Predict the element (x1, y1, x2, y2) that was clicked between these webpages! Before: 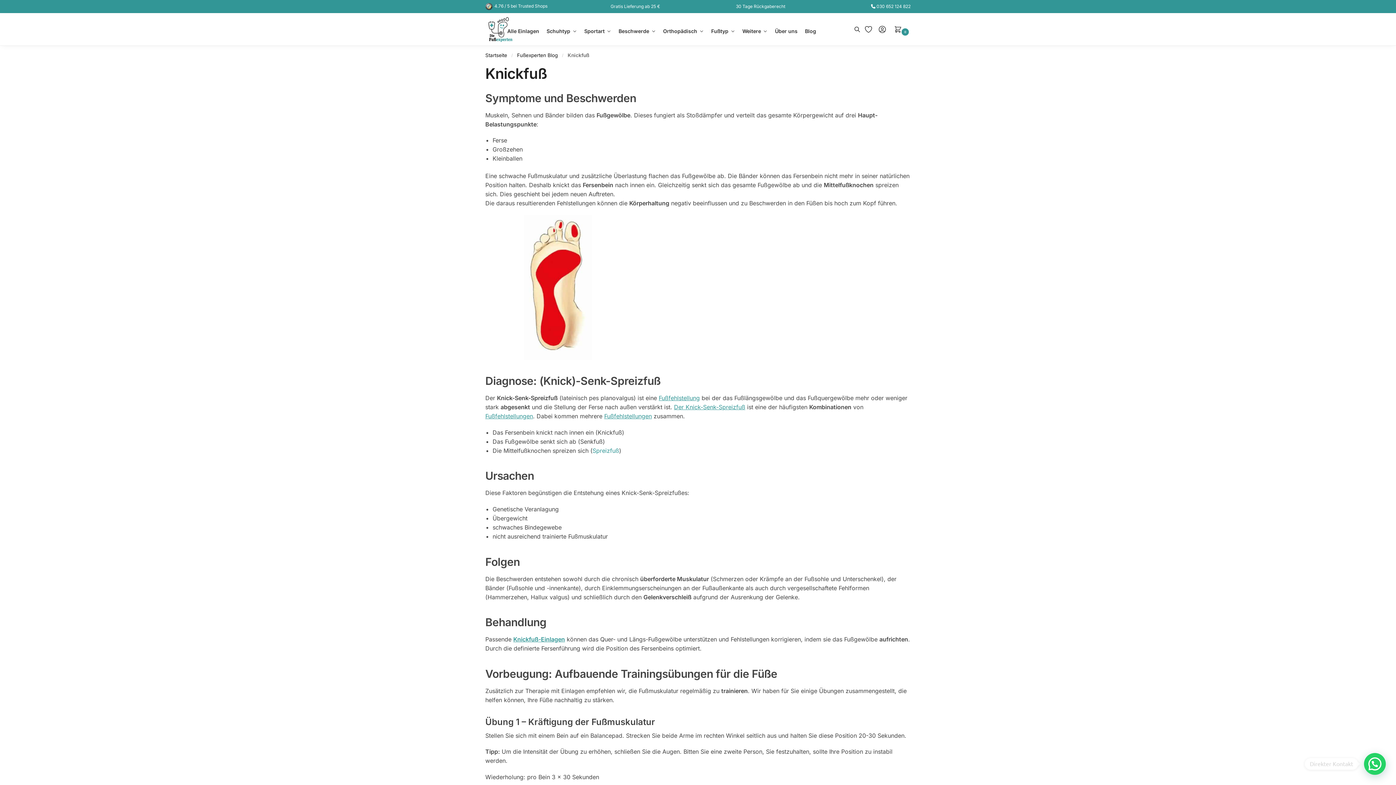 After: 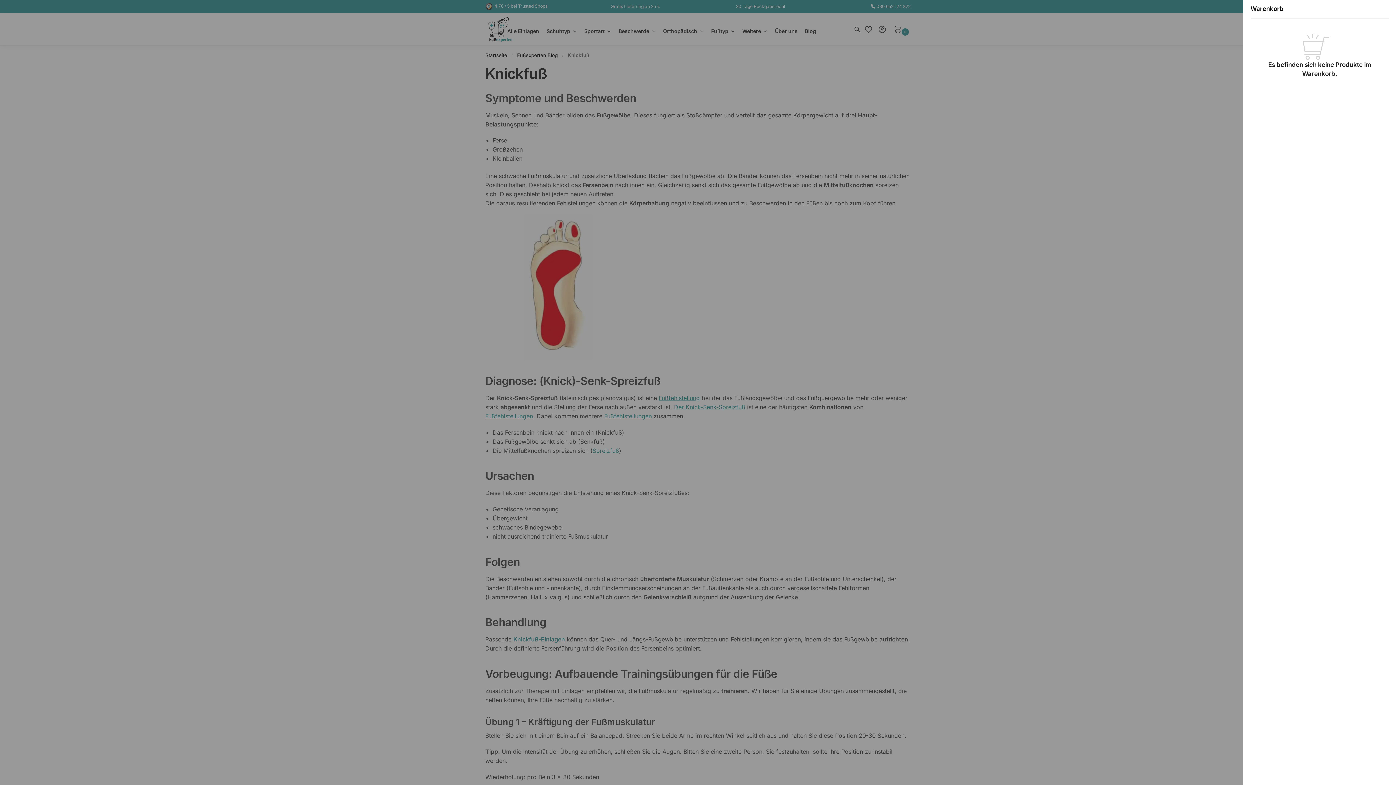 Action: bbox: (894, 18, 910, 40) label:  0